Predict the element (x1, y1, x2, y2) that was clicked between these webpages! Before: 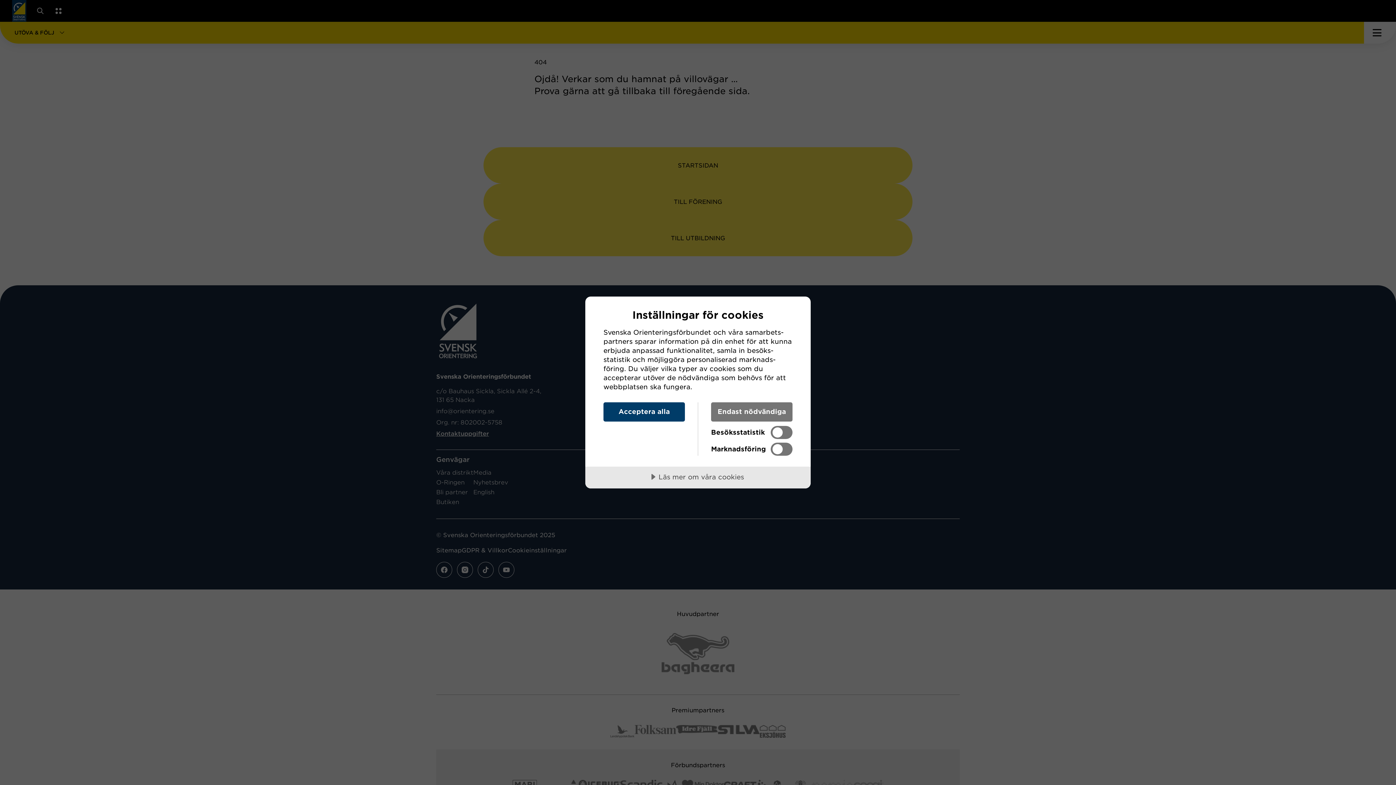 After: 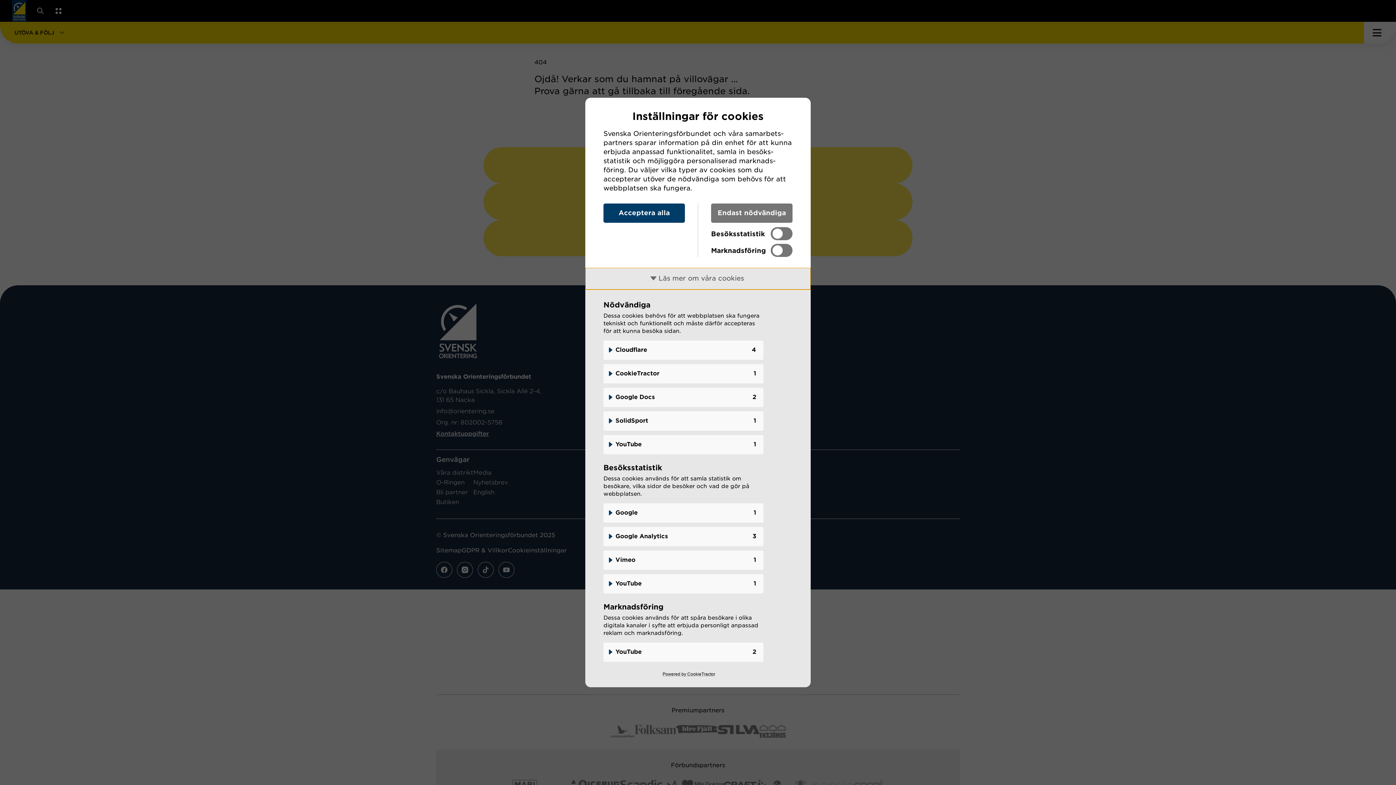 Action: label: Läs mer om våra cookies bbox: (585, 466, 810, 488)